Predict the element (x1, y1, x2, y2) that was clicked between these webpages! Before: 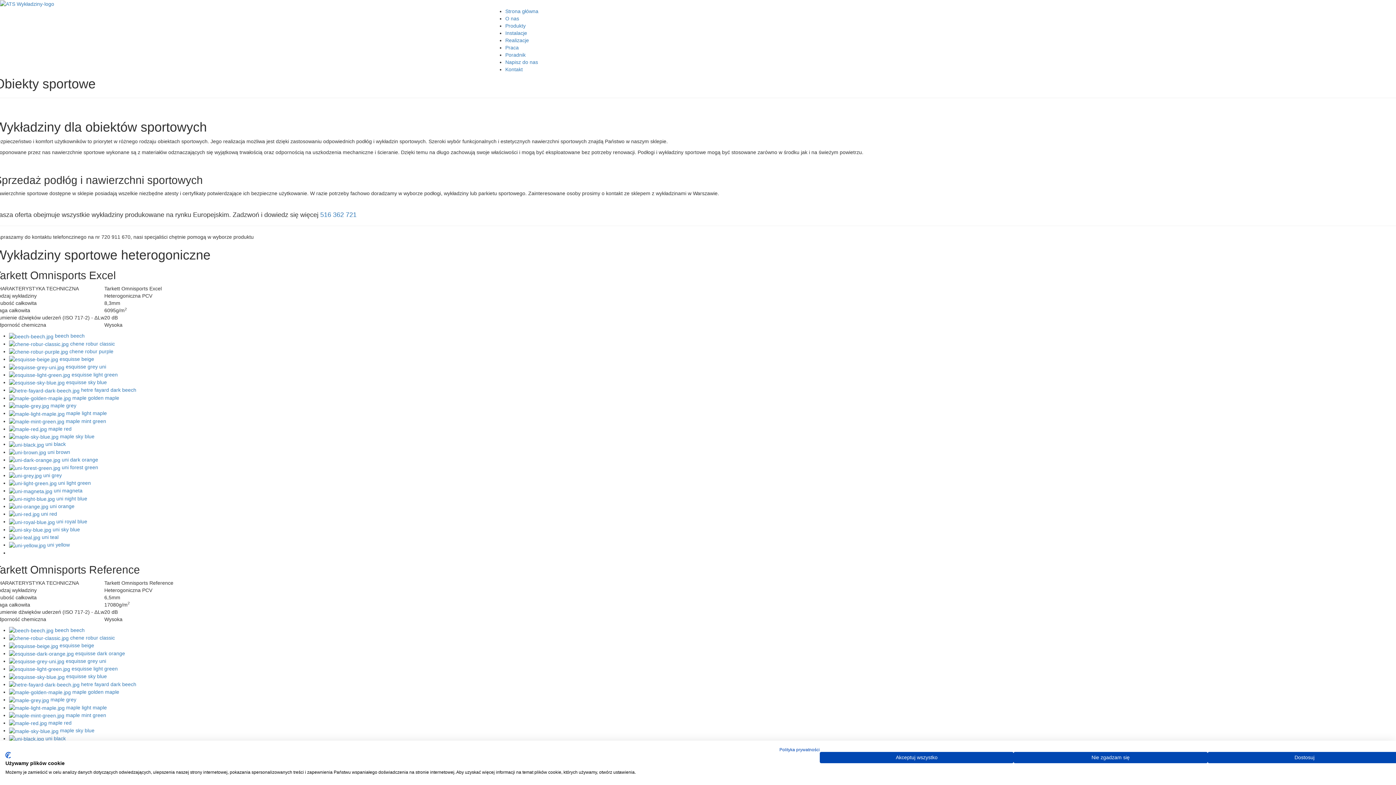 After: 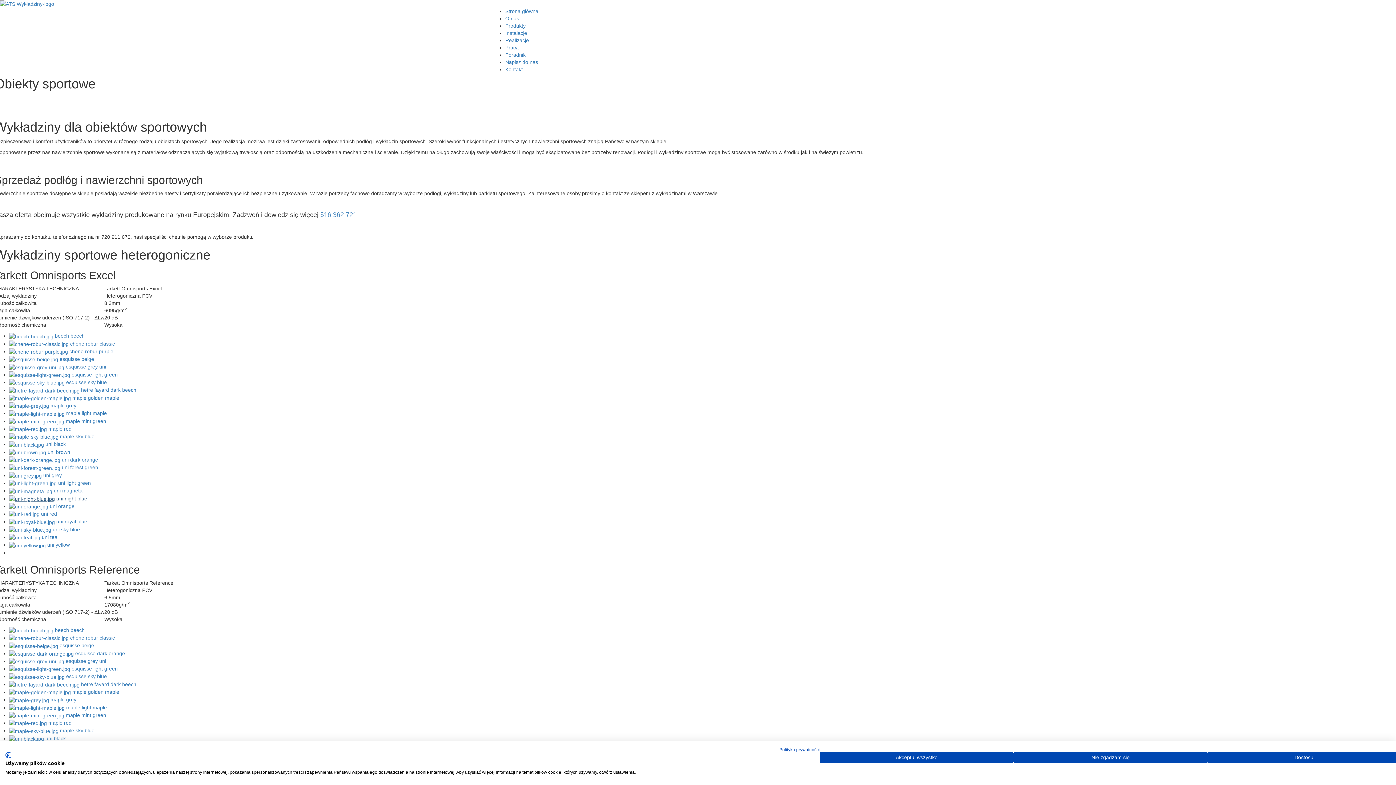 Action: label:  uni night blue bbox: (9, 495, 87, 501)